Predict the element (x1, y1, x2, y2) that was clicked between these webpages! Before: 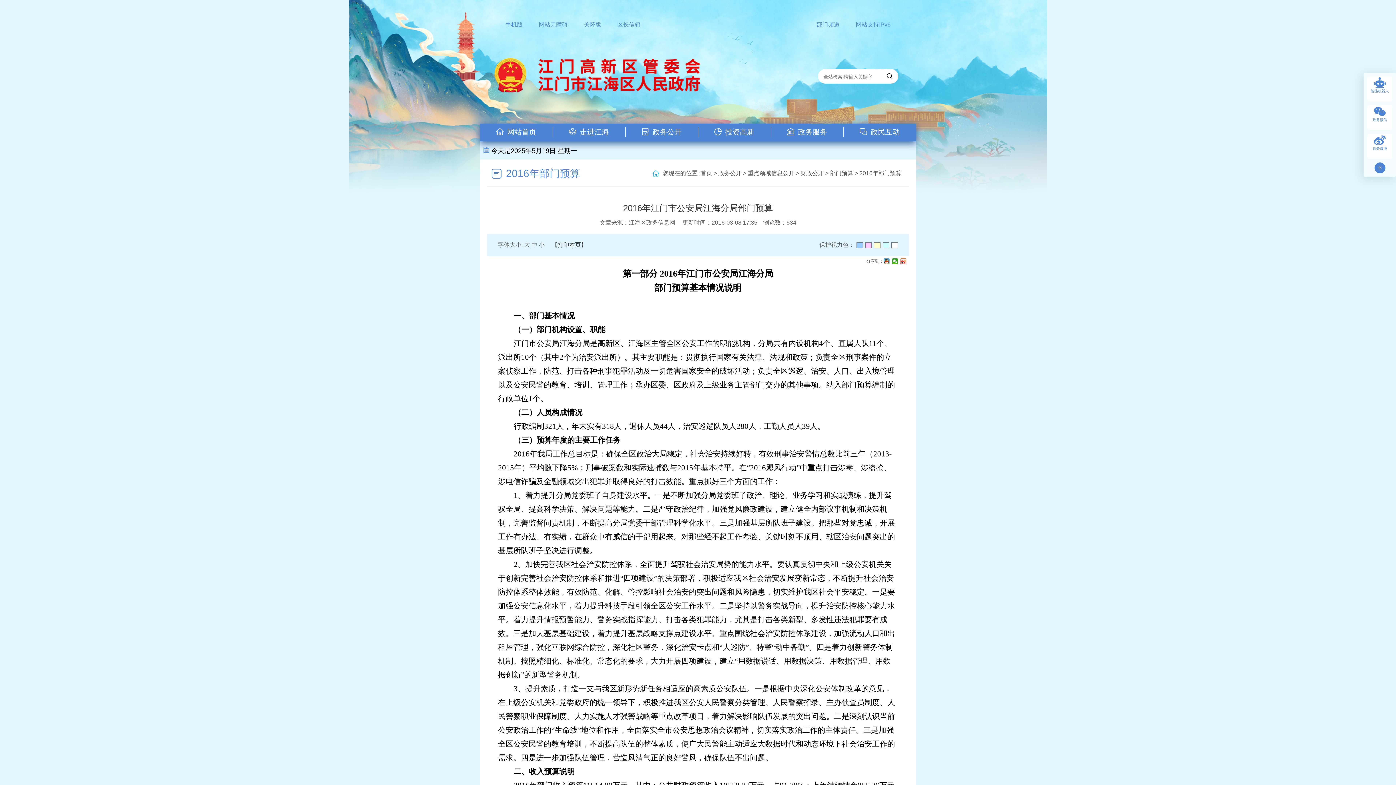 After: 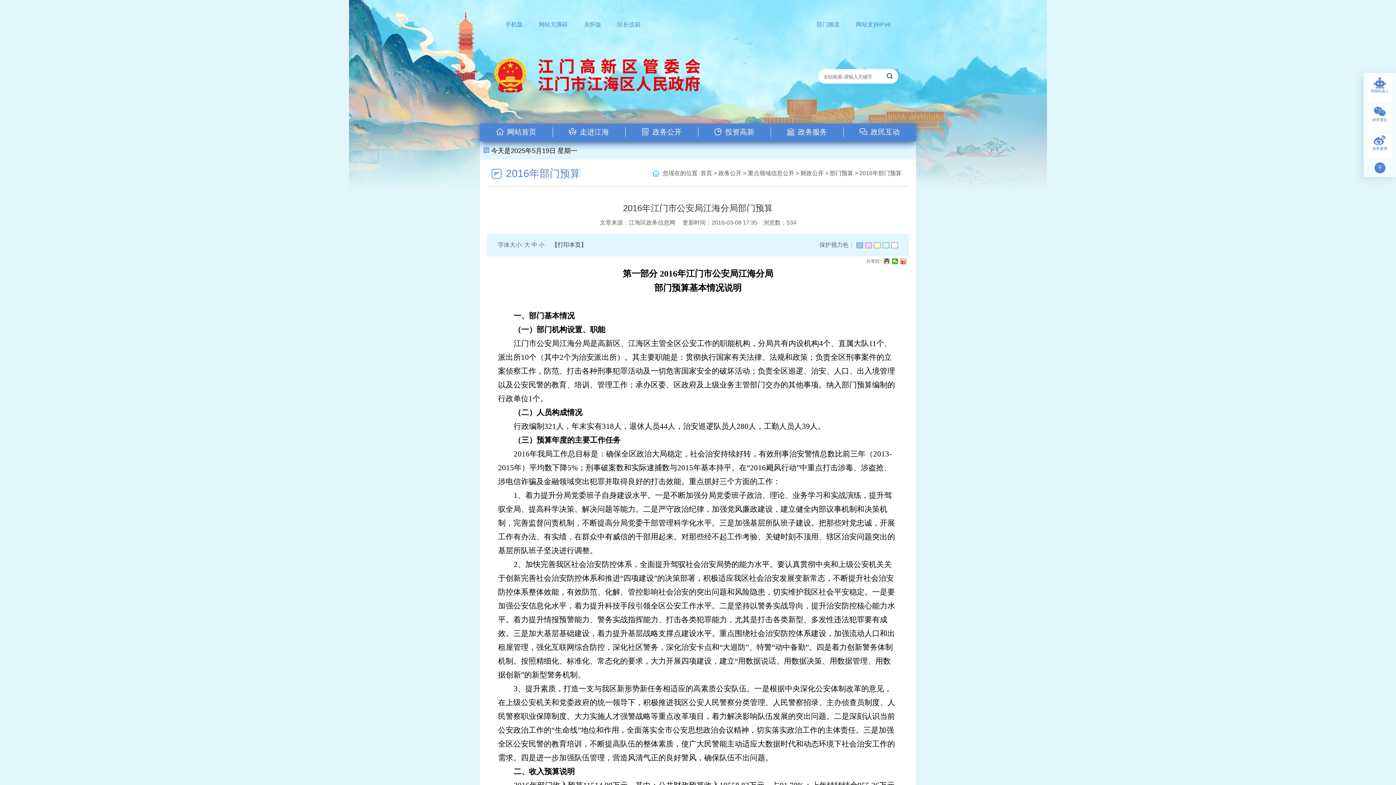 Action: label: 网站无障碍 bbox: (538, 21, 568, 27)